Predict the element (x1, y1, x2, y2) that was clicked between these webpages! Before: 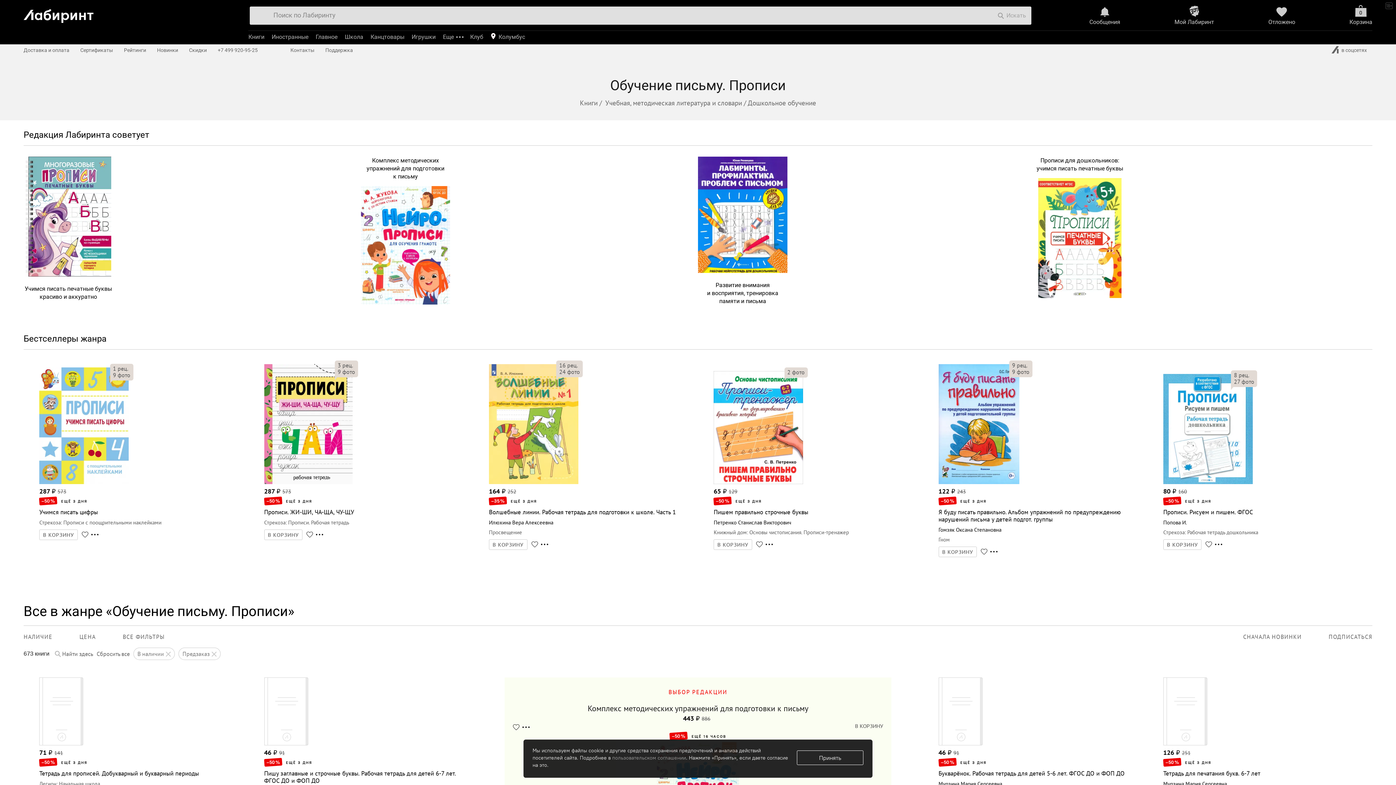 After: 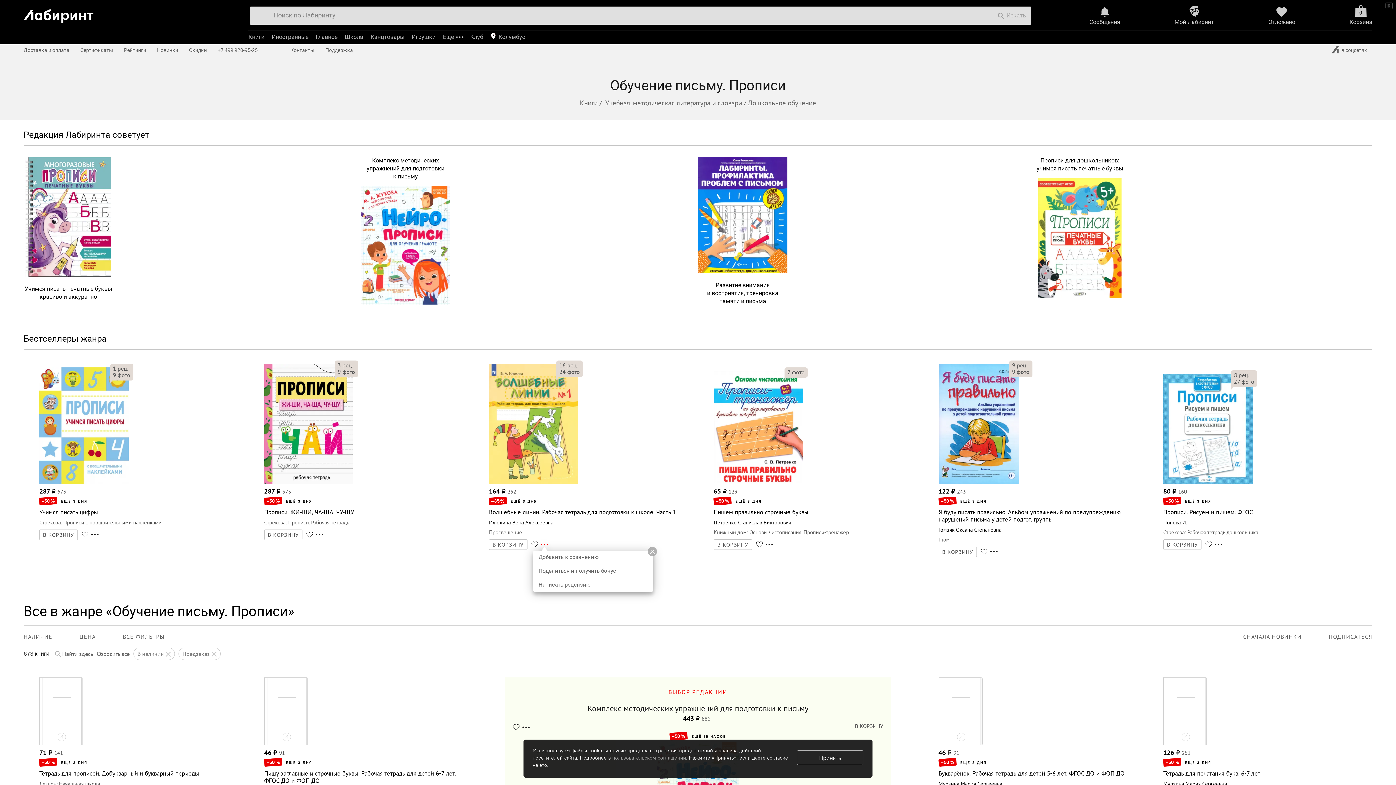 Action: bbox: (540, 541, 548, 549)